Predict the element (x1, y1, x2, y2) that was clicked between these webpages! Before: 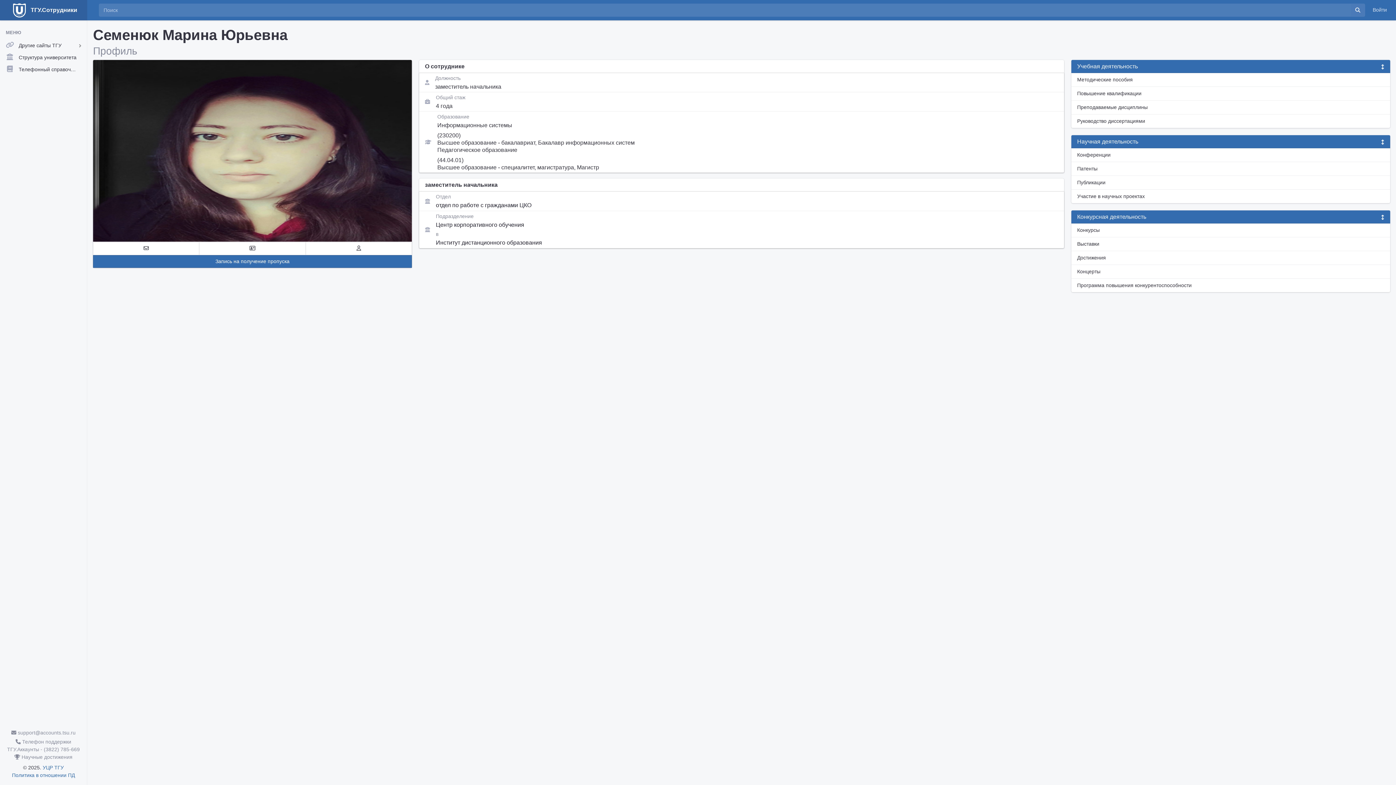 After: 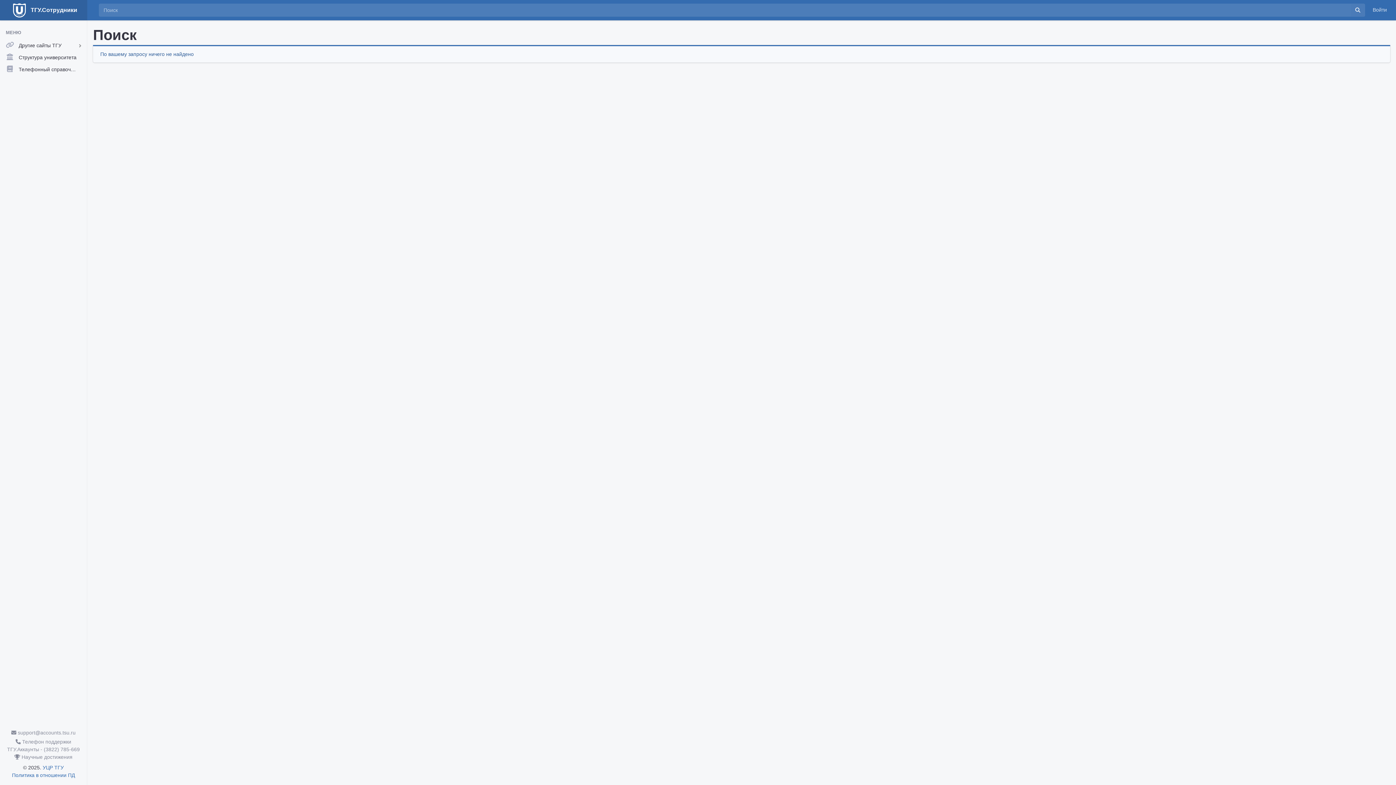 Action: bbox: (1351, 4, 1365, 16)